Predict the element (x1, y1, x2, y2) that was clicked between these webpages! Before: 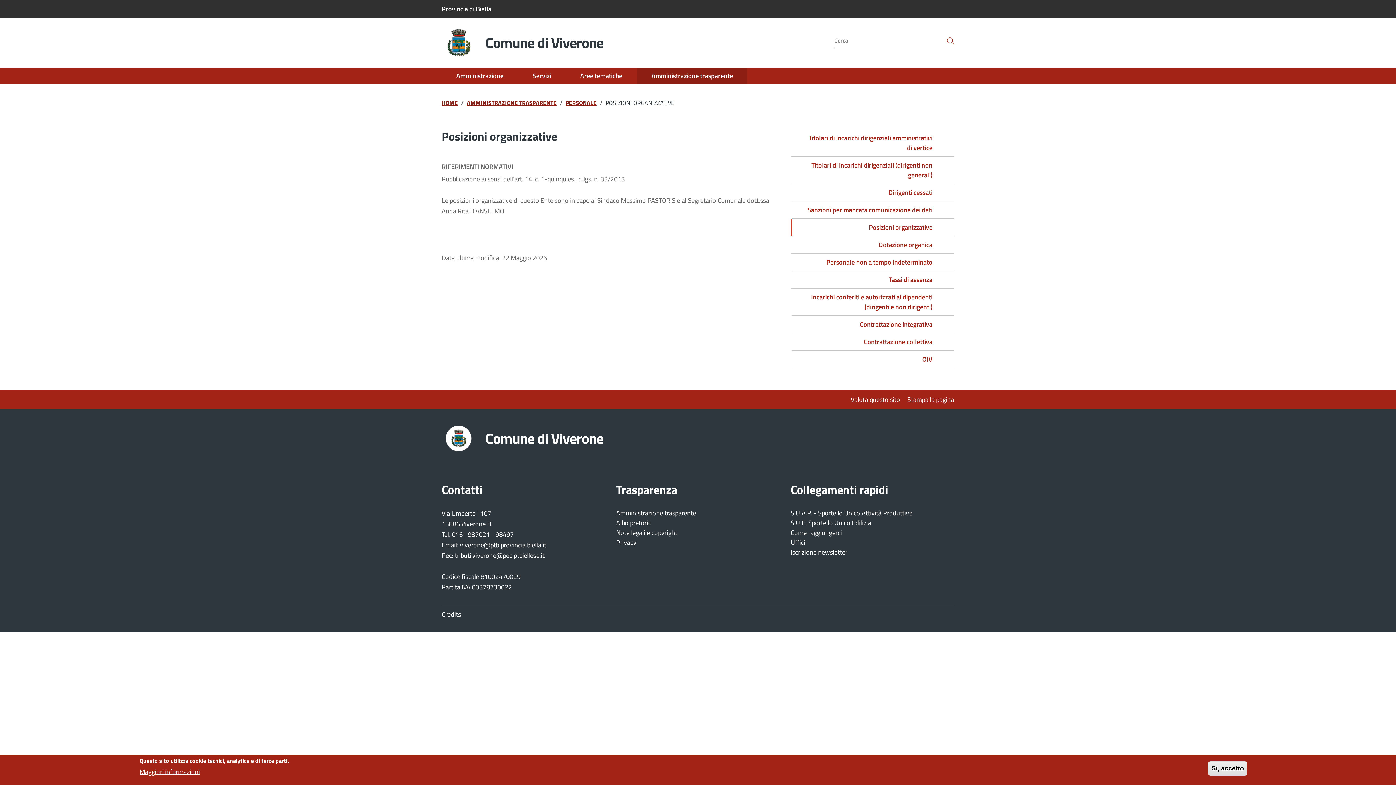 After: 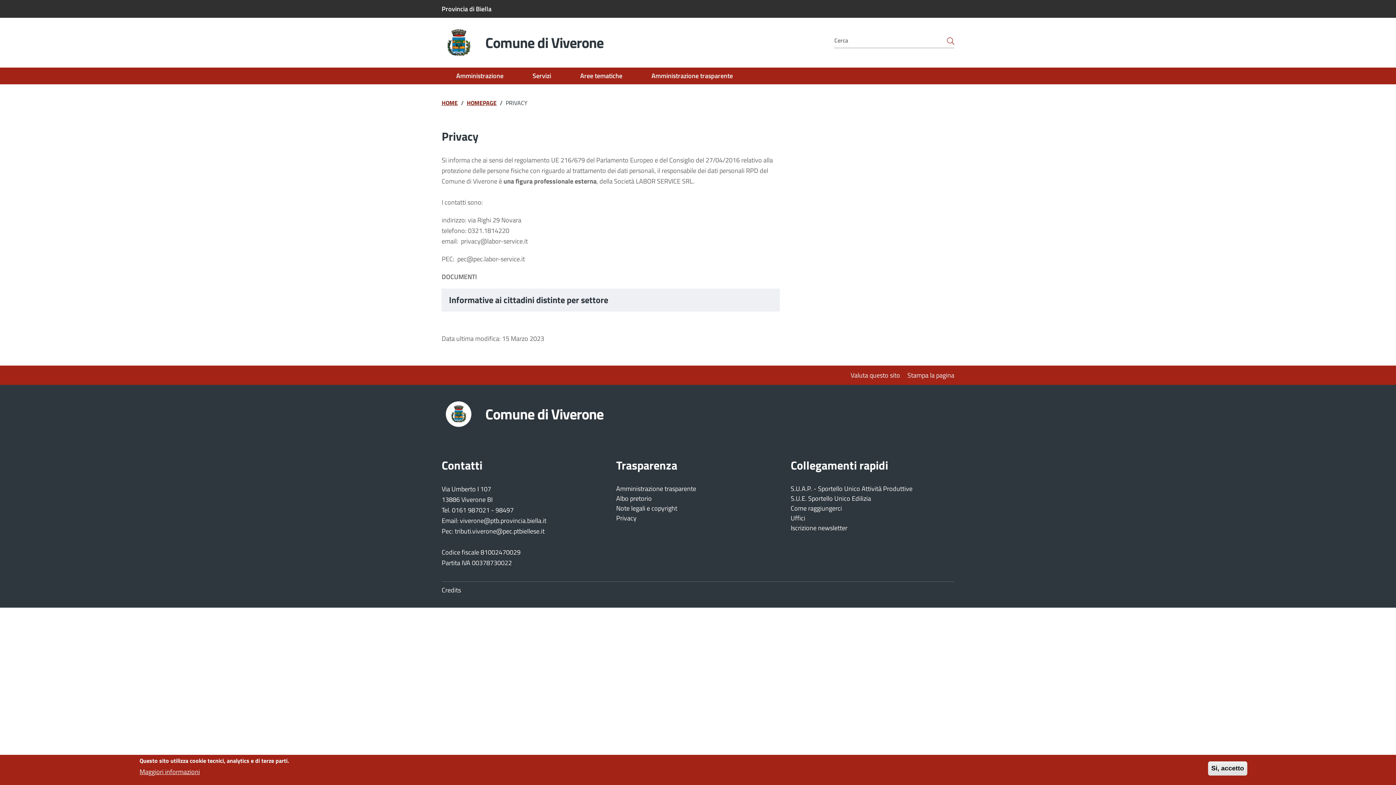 Action: label: Privacy bbox: (616, 537, 636, 547)